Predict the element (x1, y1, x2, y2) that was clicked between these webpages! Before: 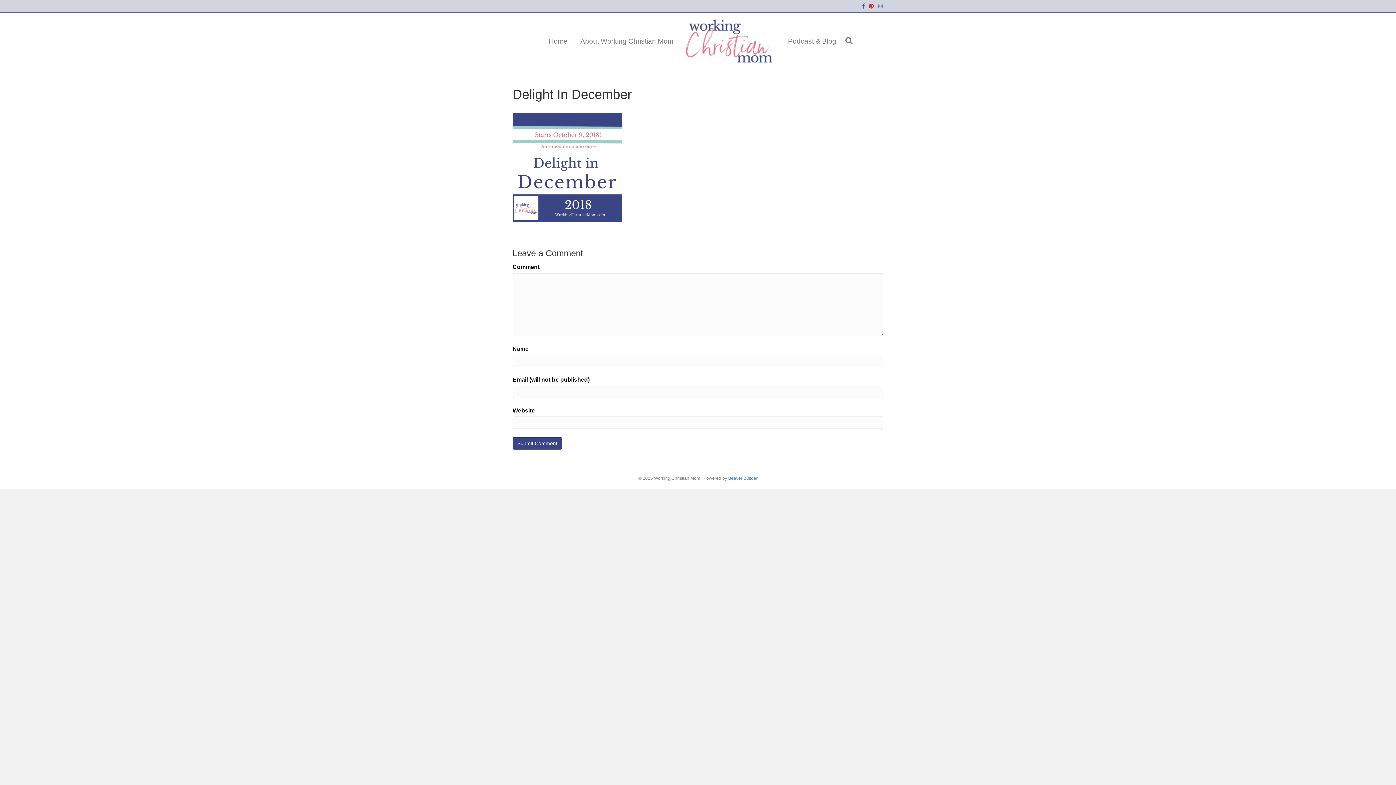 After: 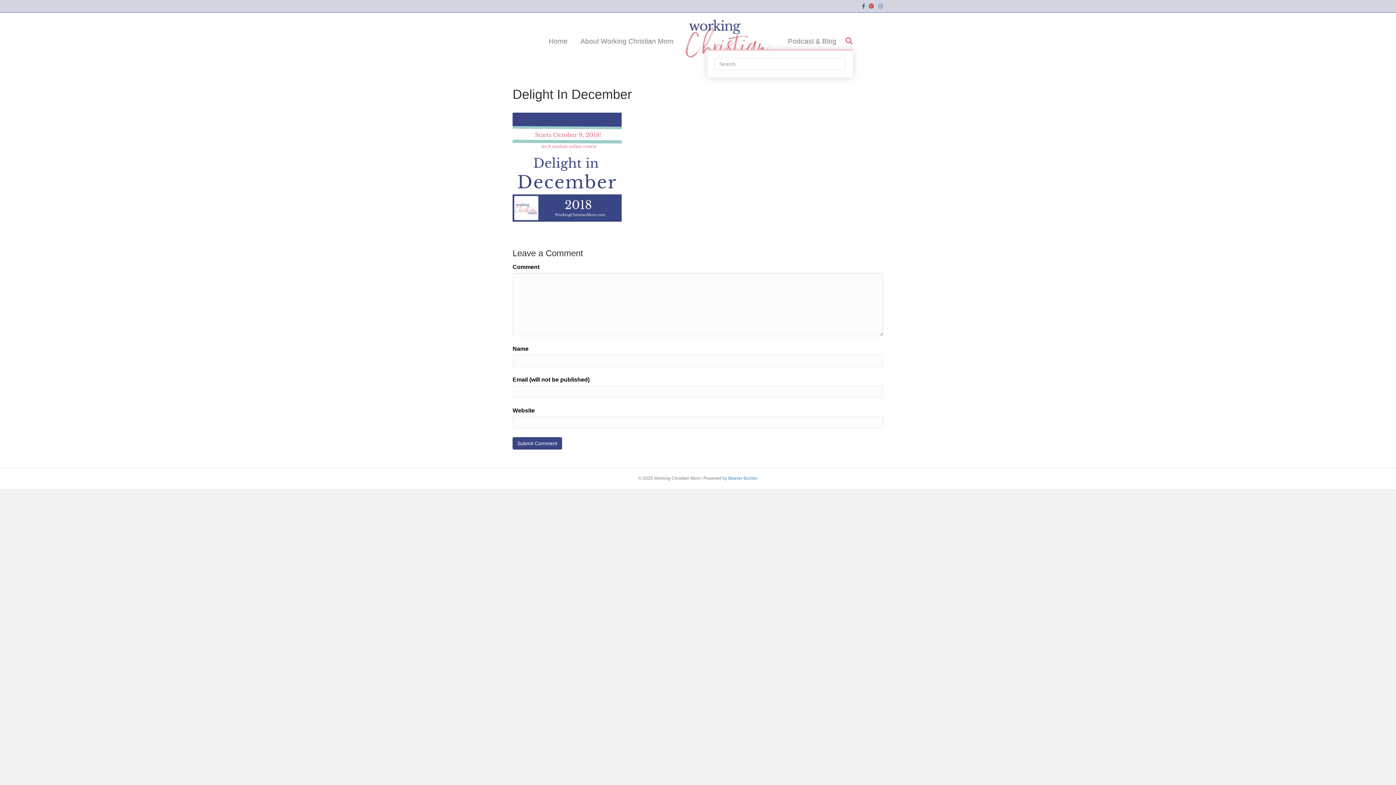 Action: bbox: (842, 32, 852, 49)